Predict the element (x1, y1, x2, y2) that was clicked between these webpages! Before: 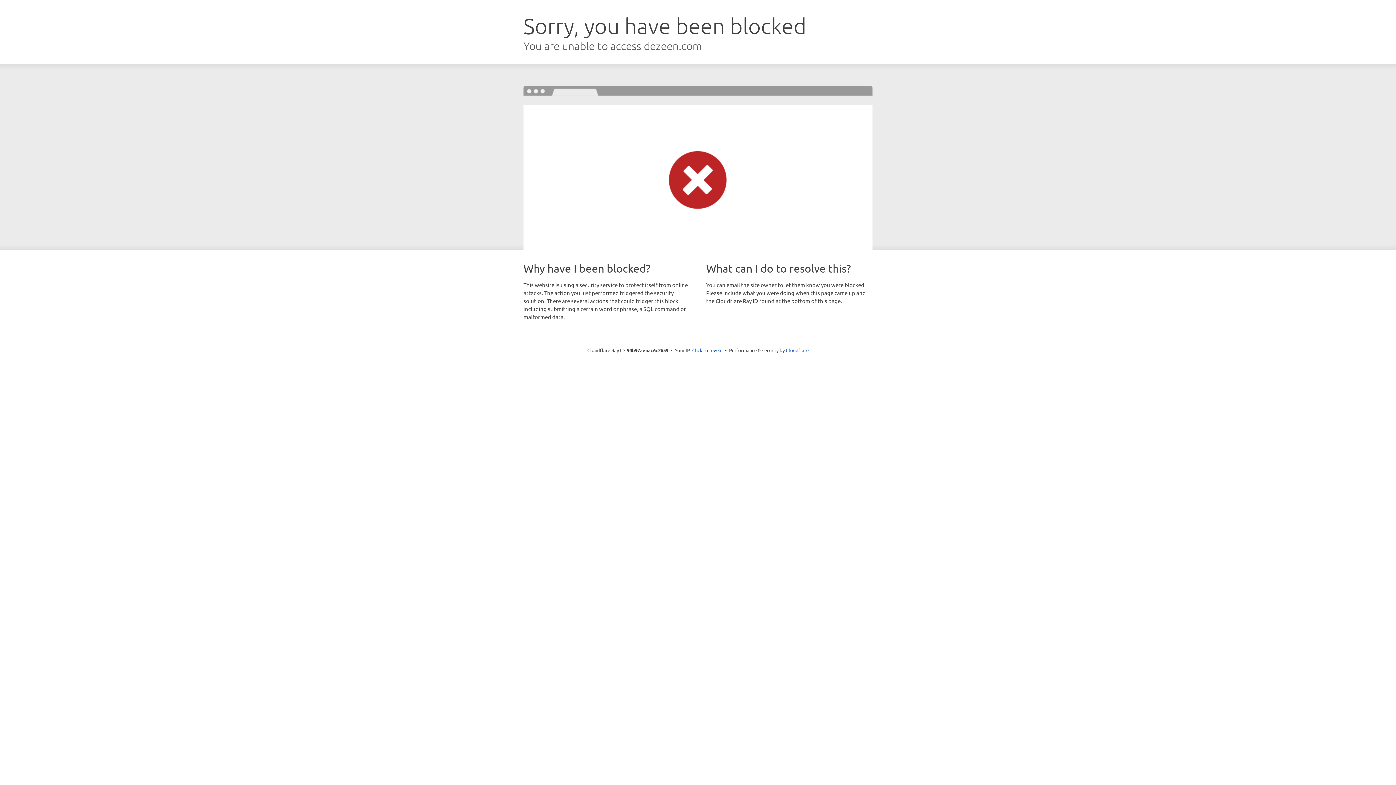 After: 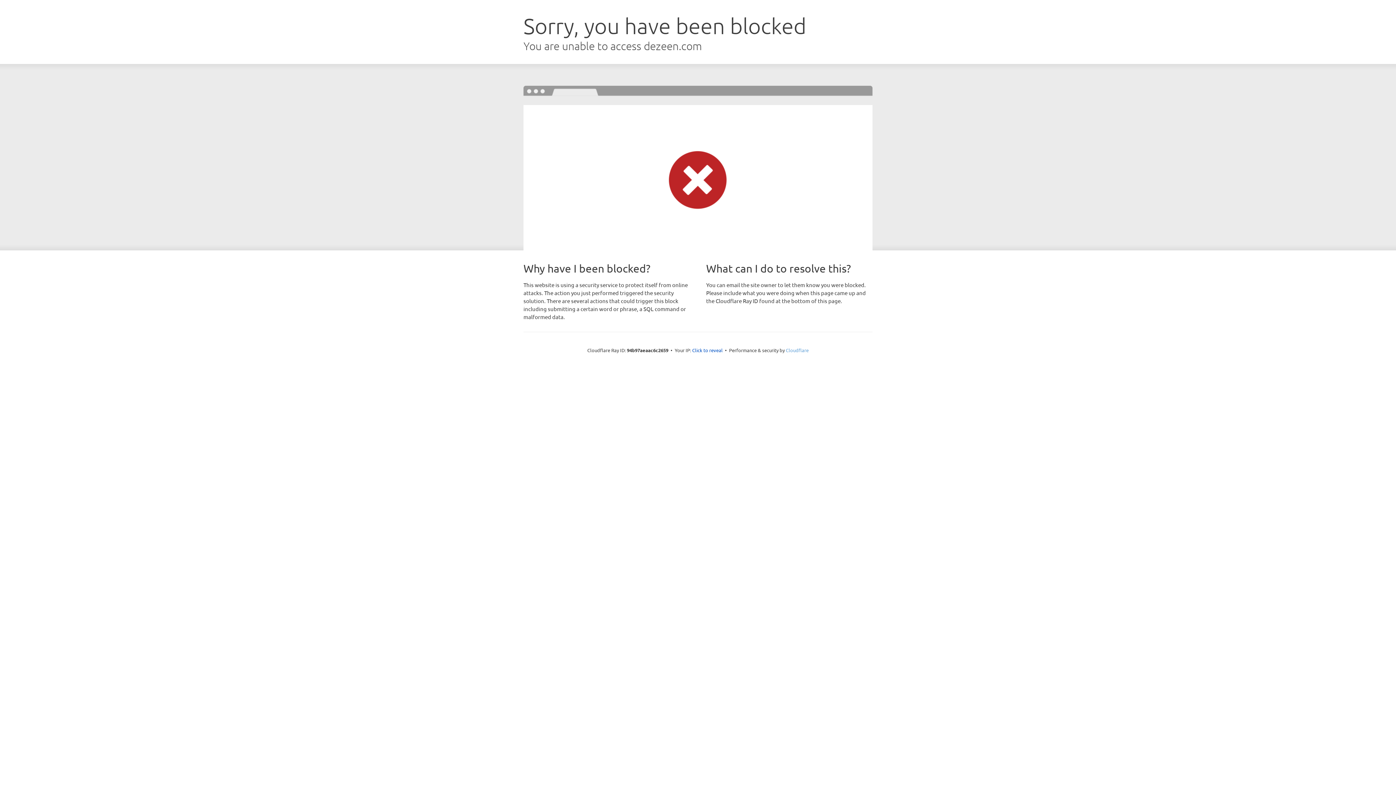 Action: bbox: (786, 347, 808, 353) label: Cloudflare